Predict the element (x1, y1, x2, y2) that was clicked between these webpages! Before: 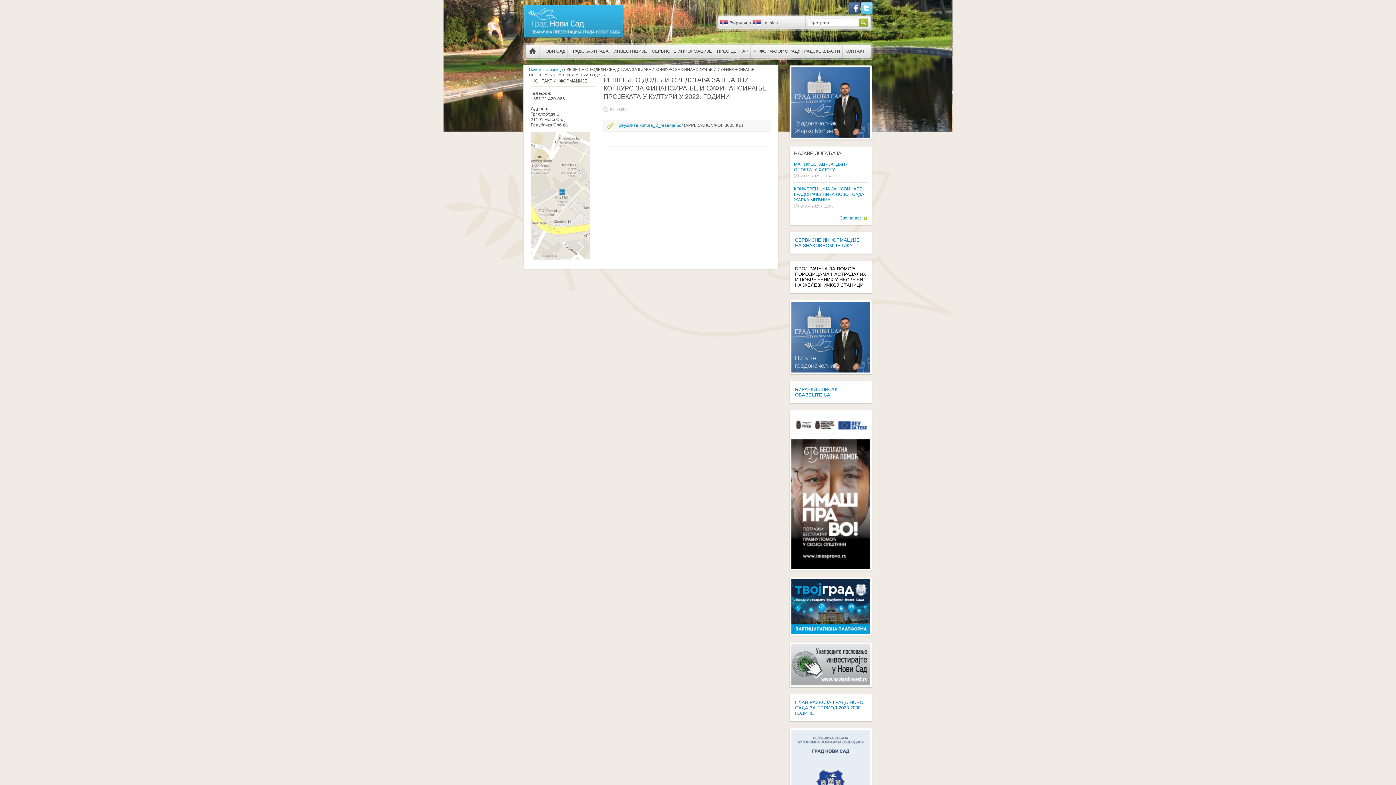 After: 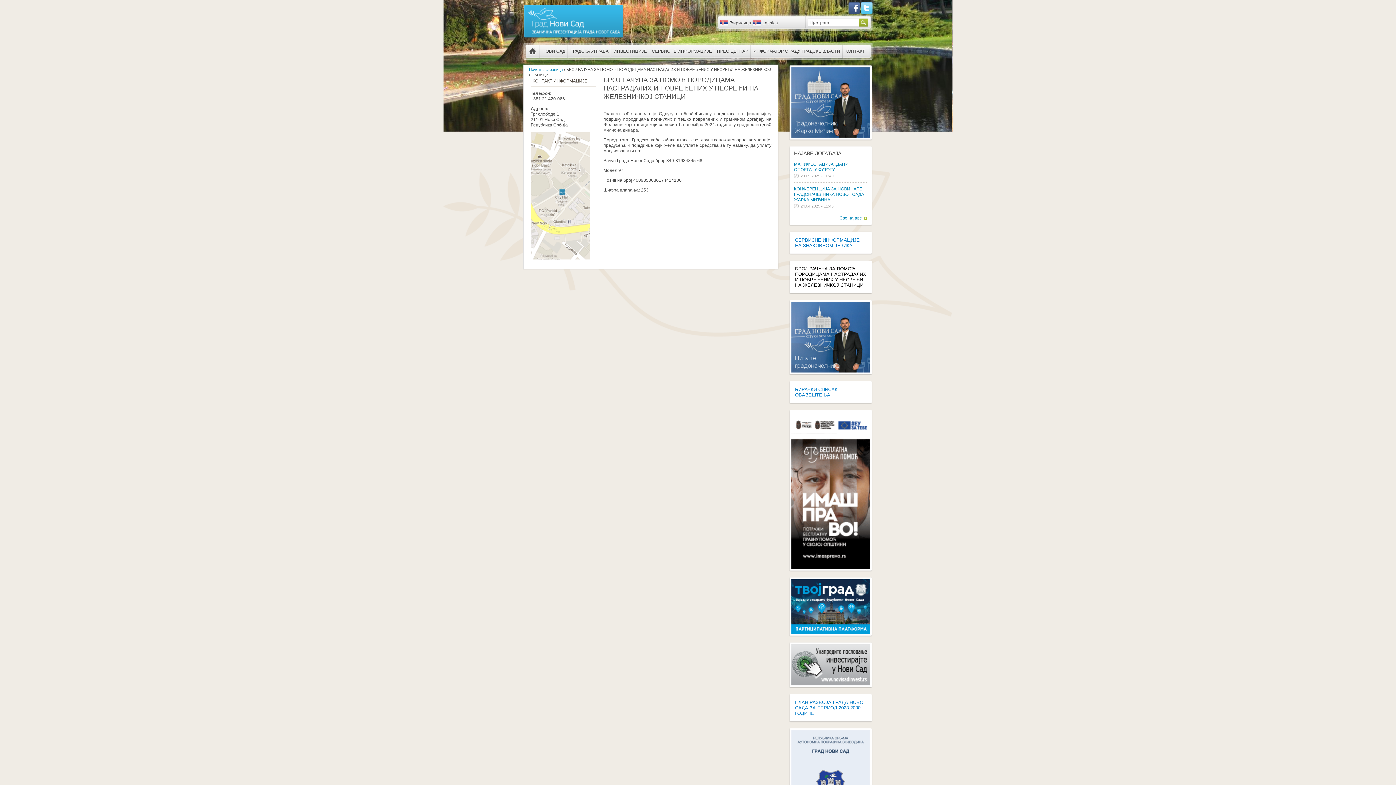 Action: bbox: (791, 262, 870, 291) label: БРОЈ РАЧУНА ЗА ПОМОЋ ПОРОДИЦАМА НАСТРАДАЛИХ И ПОВРЕЂЕНИХ У НЕСРЕЋИ НА ЖЕЛЕЗНИЧКОЈ СТАНИЦИ